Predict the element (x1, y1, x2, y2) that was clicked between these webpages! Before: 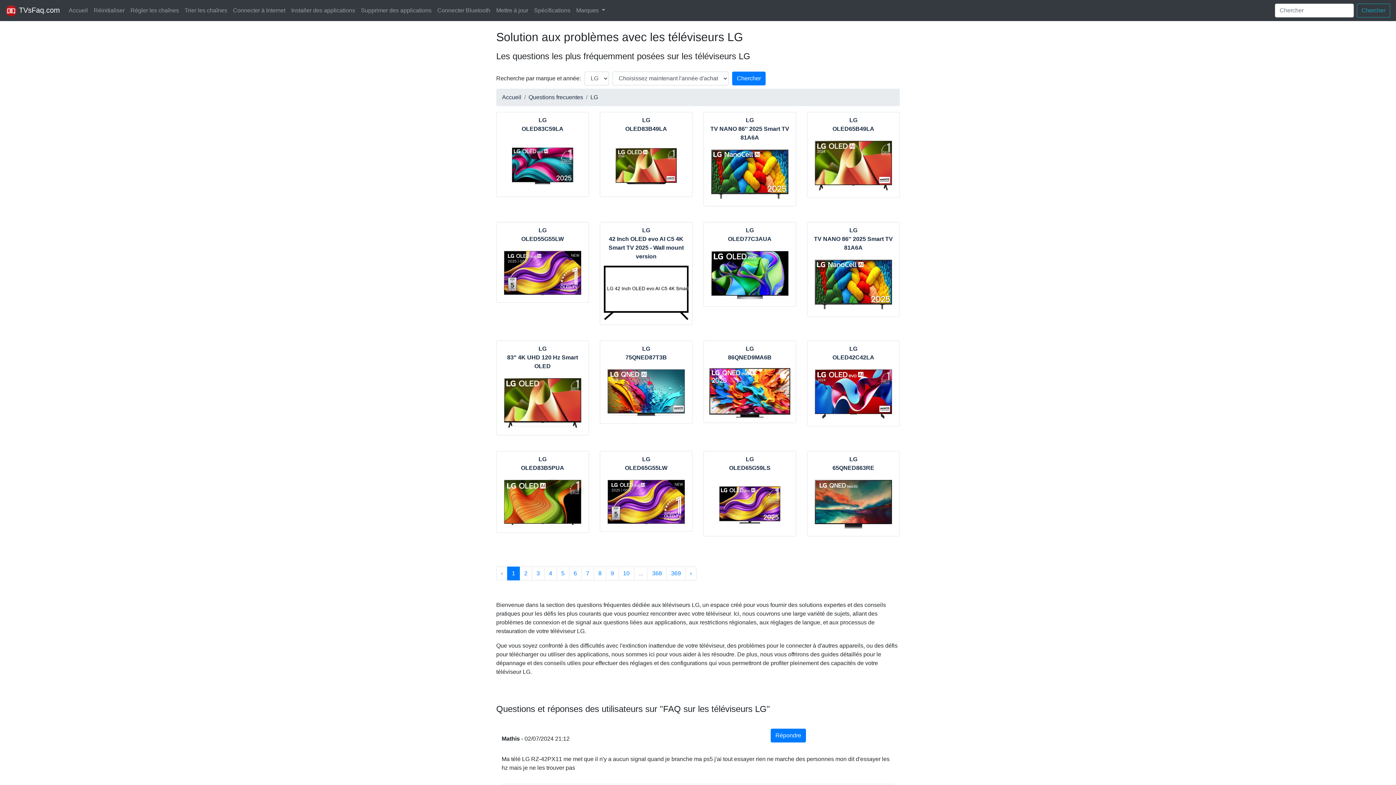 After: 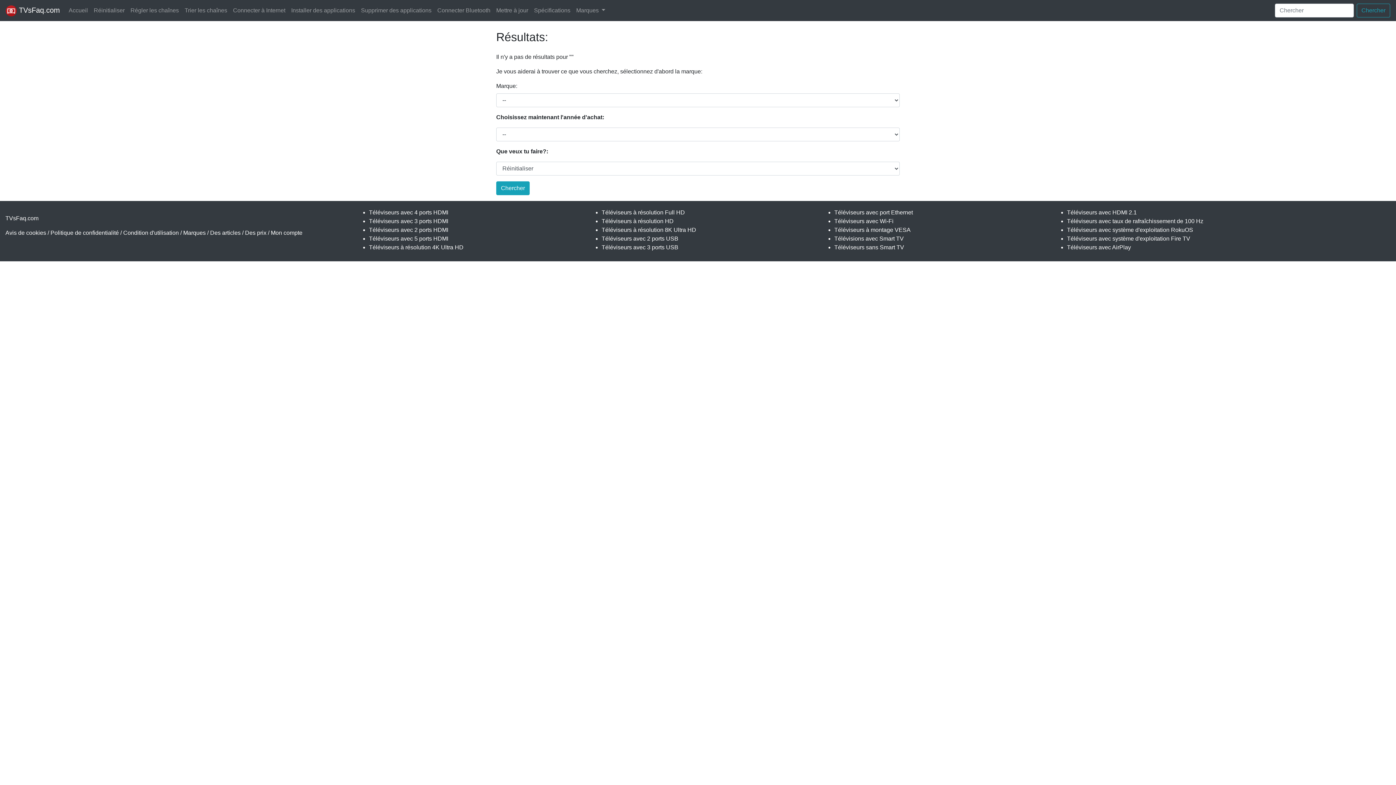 Action: label: Chercher bbox: (1357, 3, 1390, 17)